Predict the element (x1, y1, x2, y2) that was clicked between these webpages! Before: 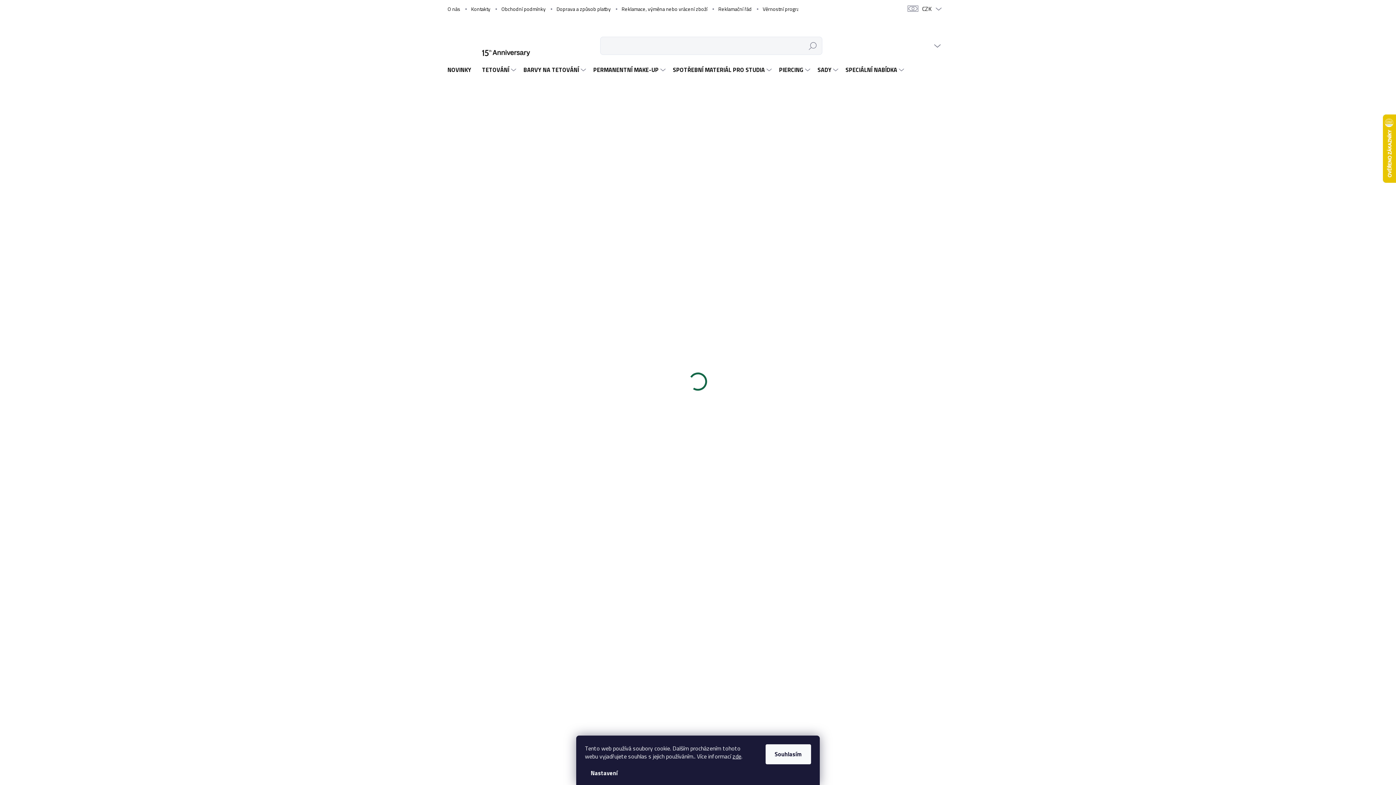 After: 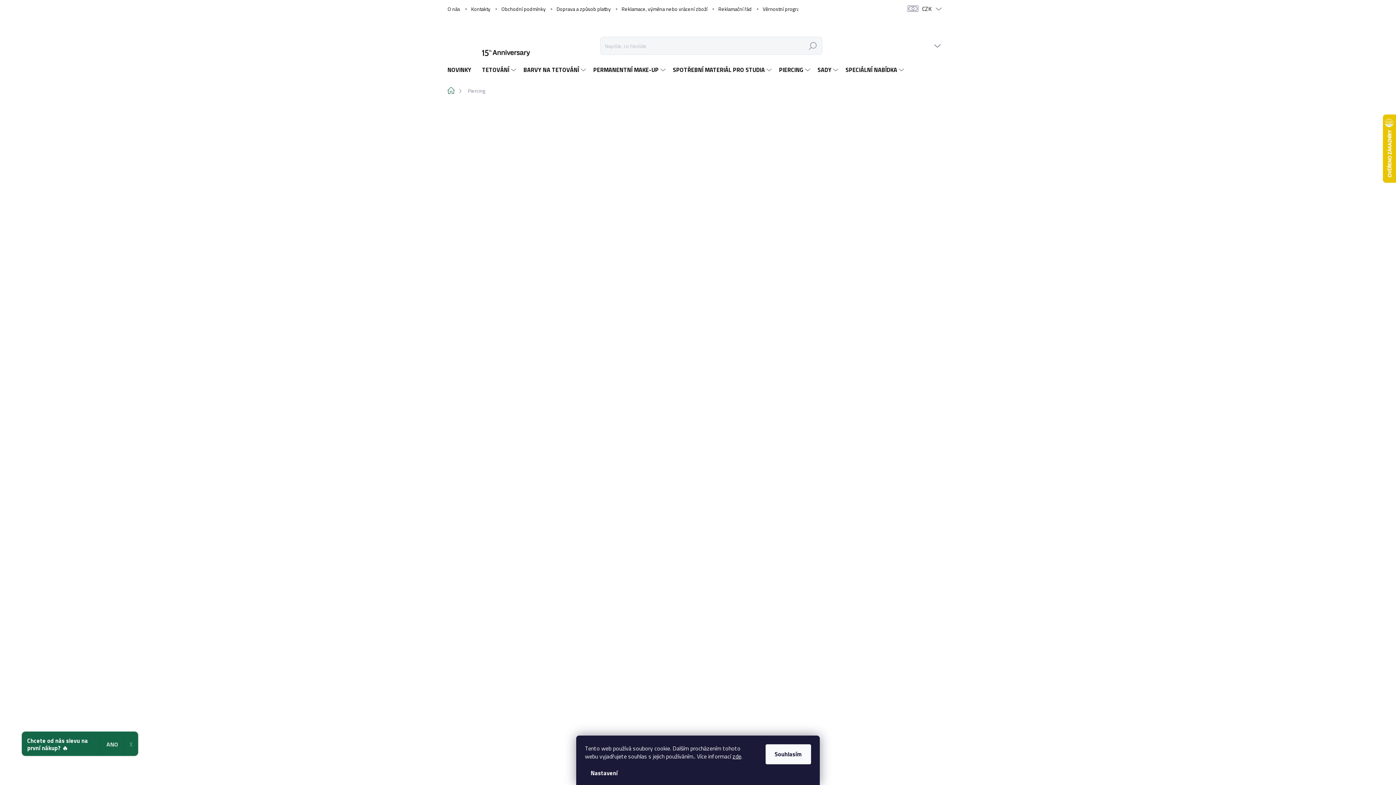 Action: label: PIERCING bbox: (773, 59, 812, 81)